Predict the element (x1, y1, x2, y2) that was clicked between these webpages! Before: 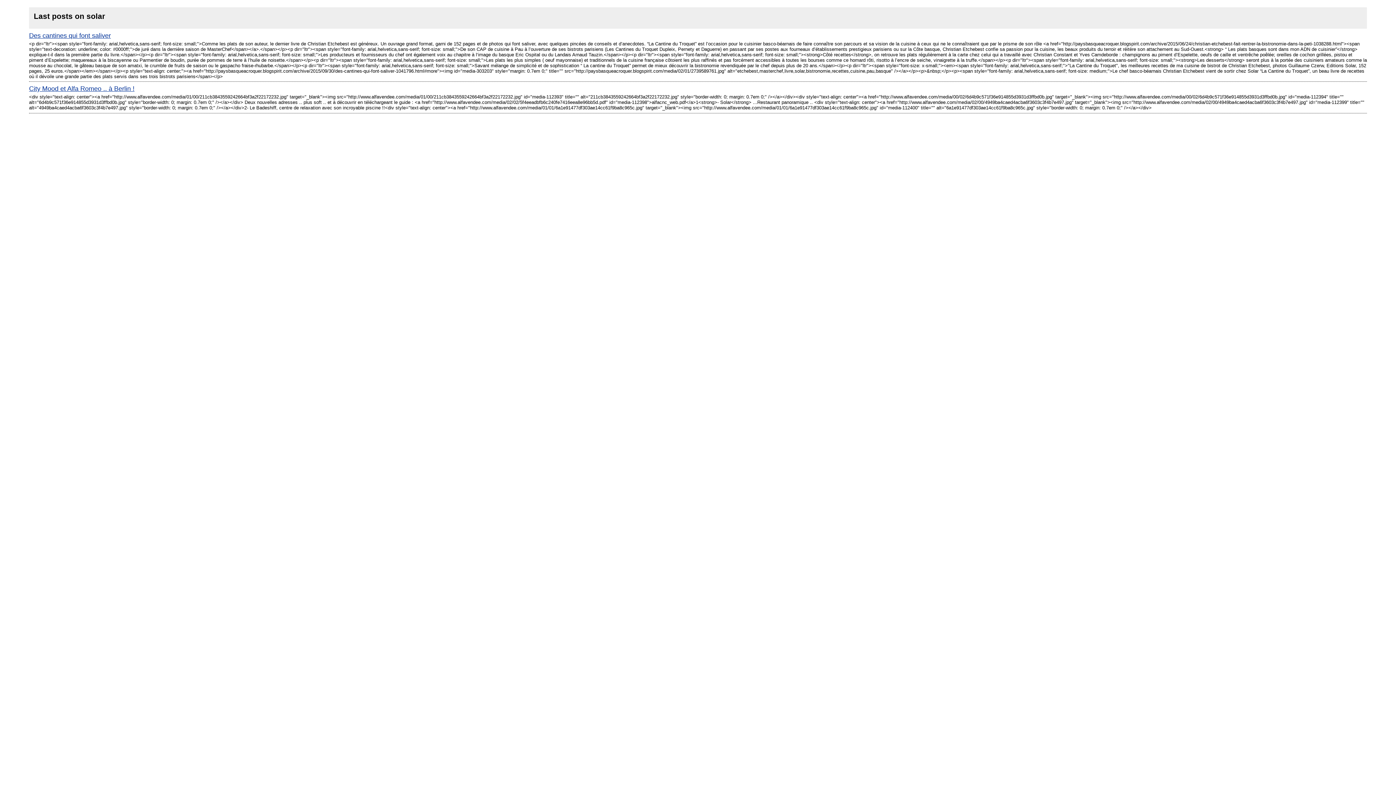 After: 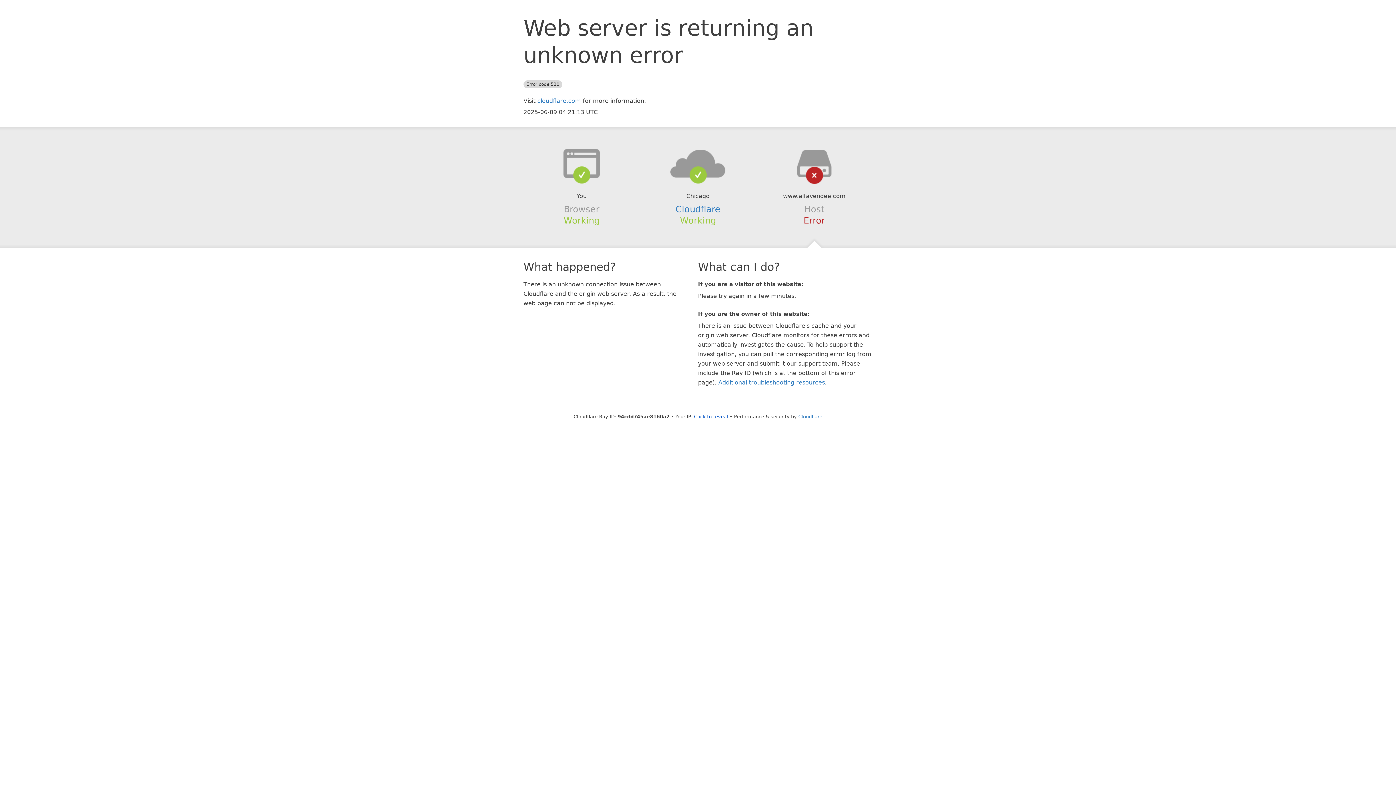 Action: bbox: (29, 85, 134, 92) label: City Mood et Alfa Romeo .. à Berlin !